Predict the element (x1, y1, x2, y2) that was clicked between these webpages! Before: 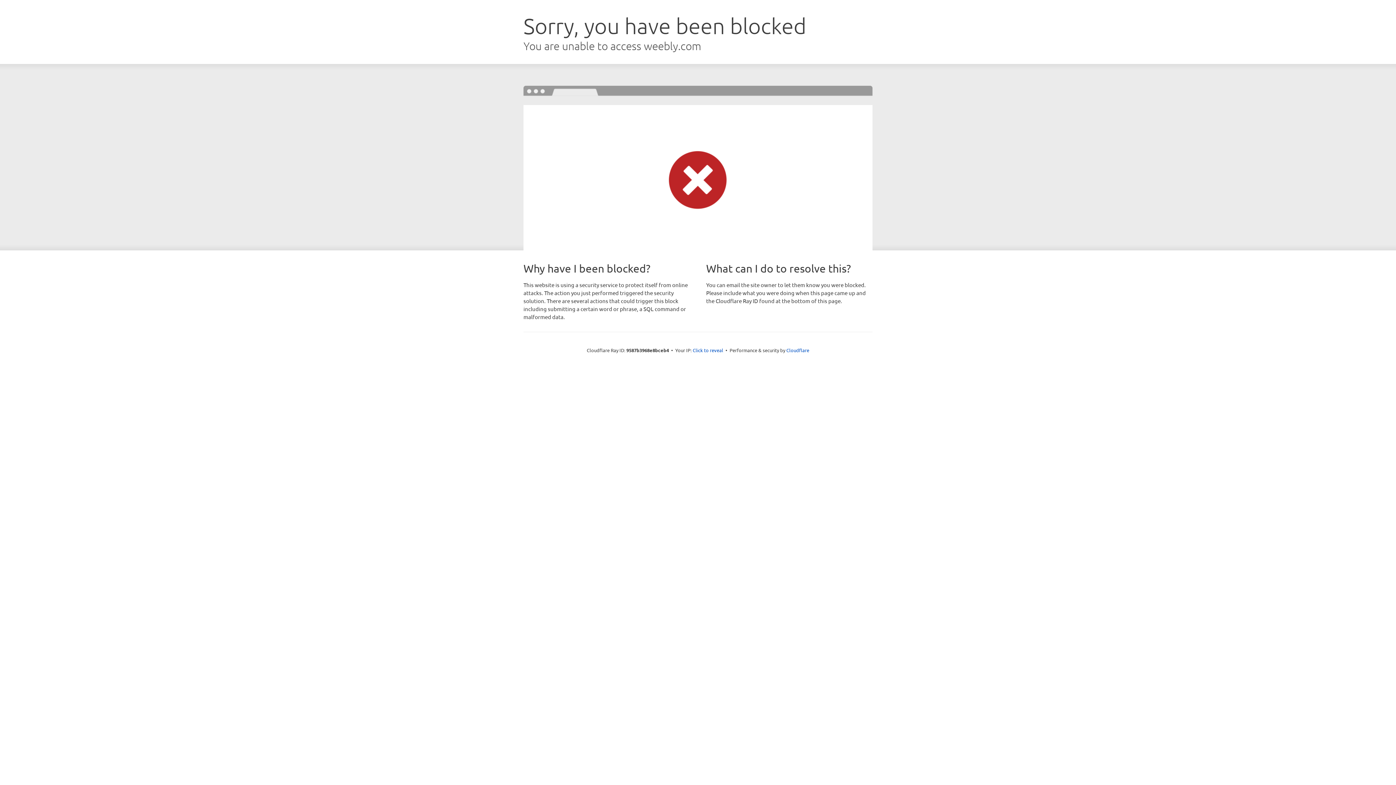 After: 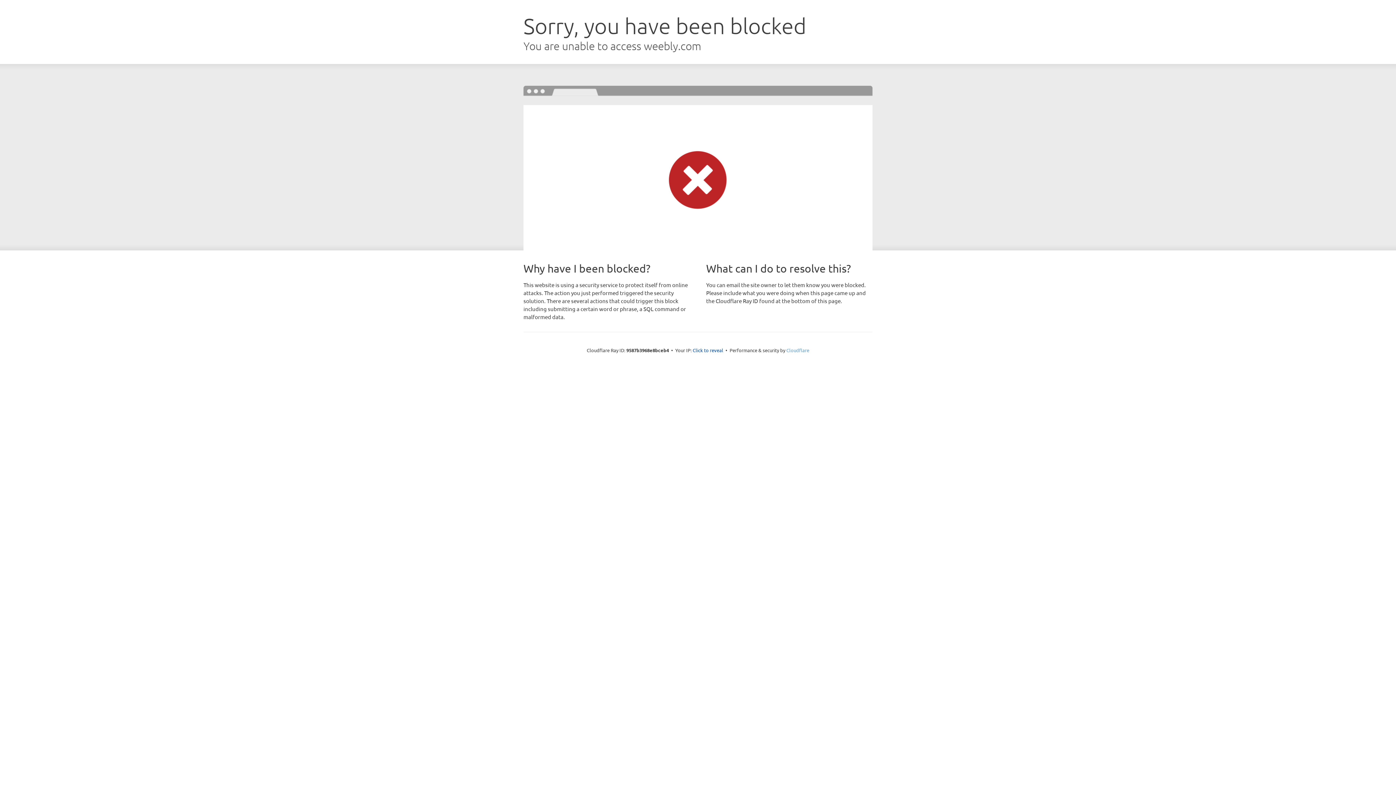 Action: bbox: (786, 347, 809, 353) label: Cloudflare